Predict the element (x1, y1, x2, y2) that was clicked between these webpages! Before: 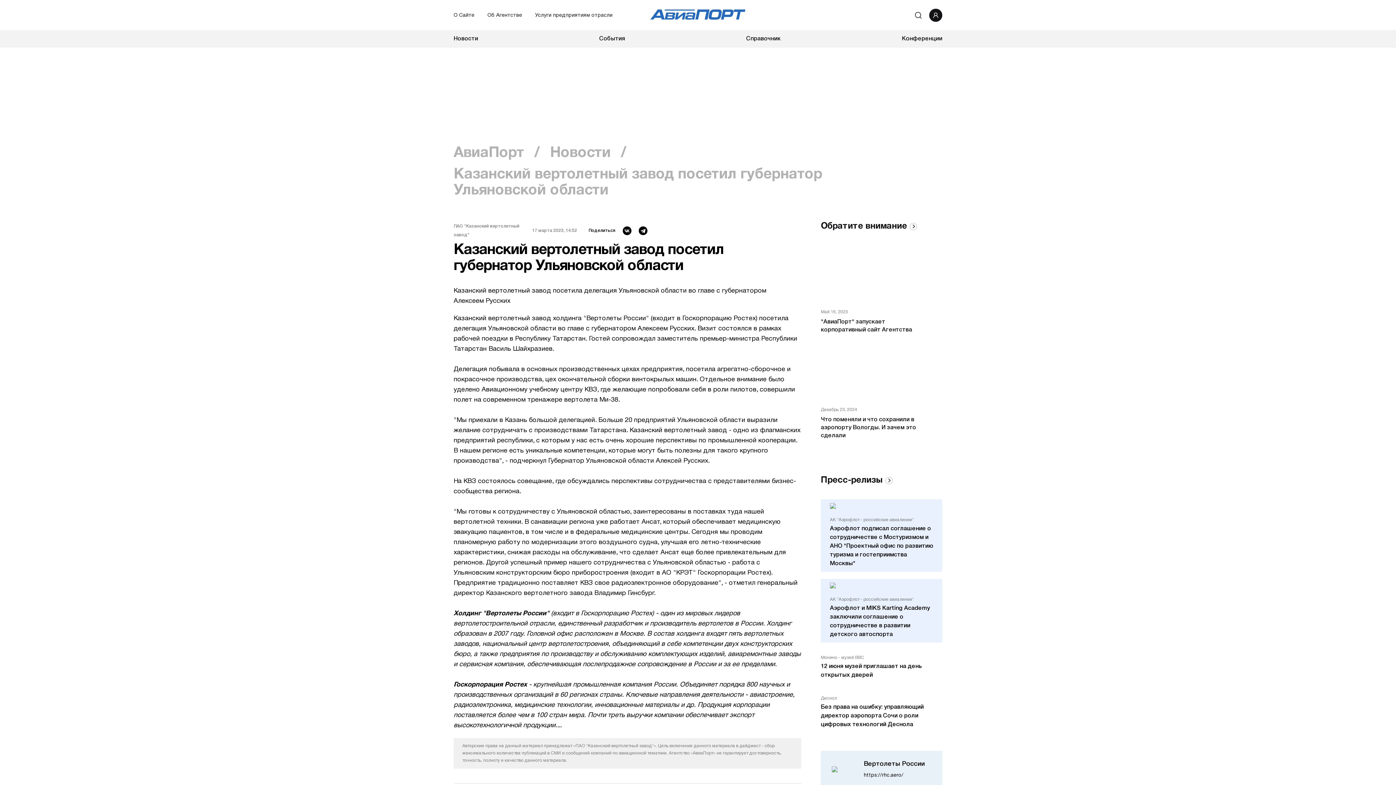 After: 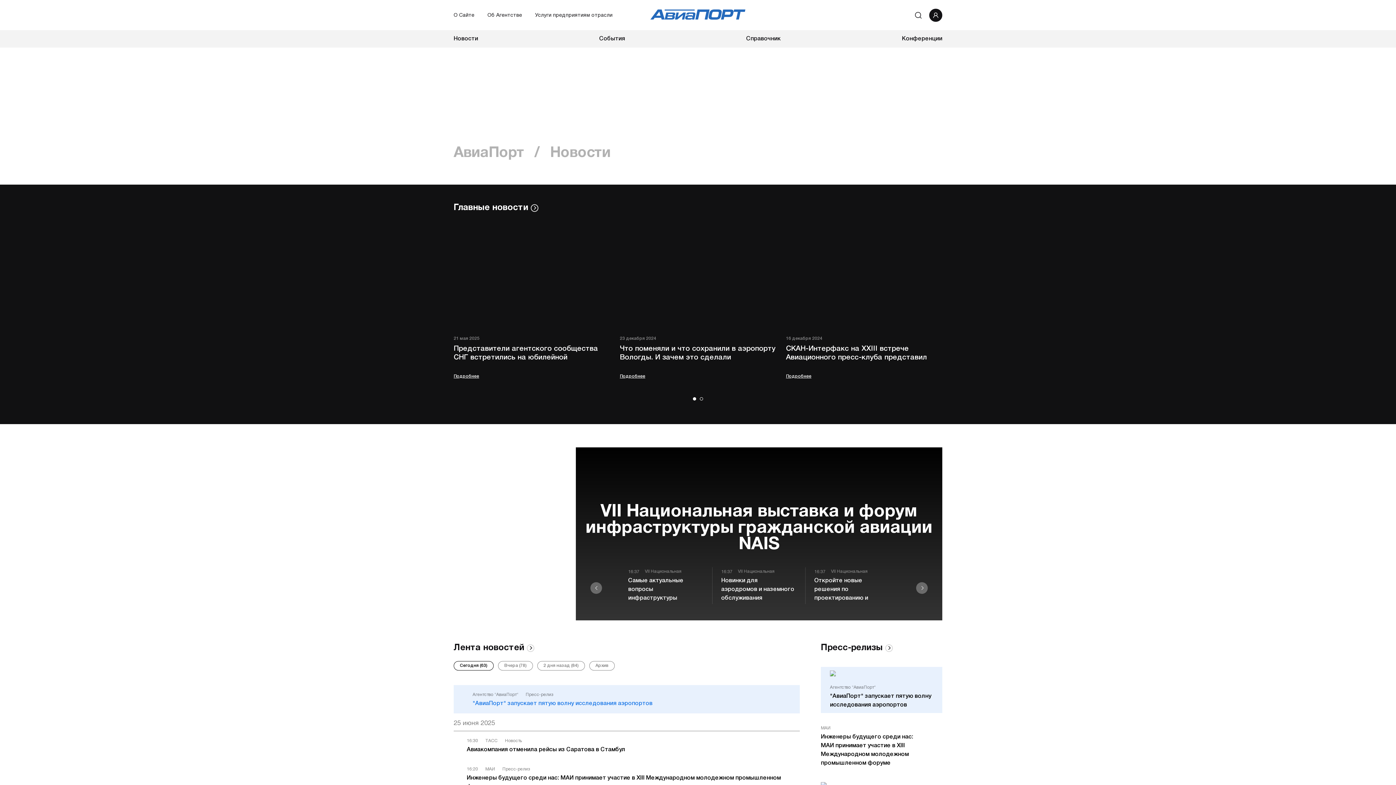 Action: bbox: (550, 145, 610, 161) label: Новости